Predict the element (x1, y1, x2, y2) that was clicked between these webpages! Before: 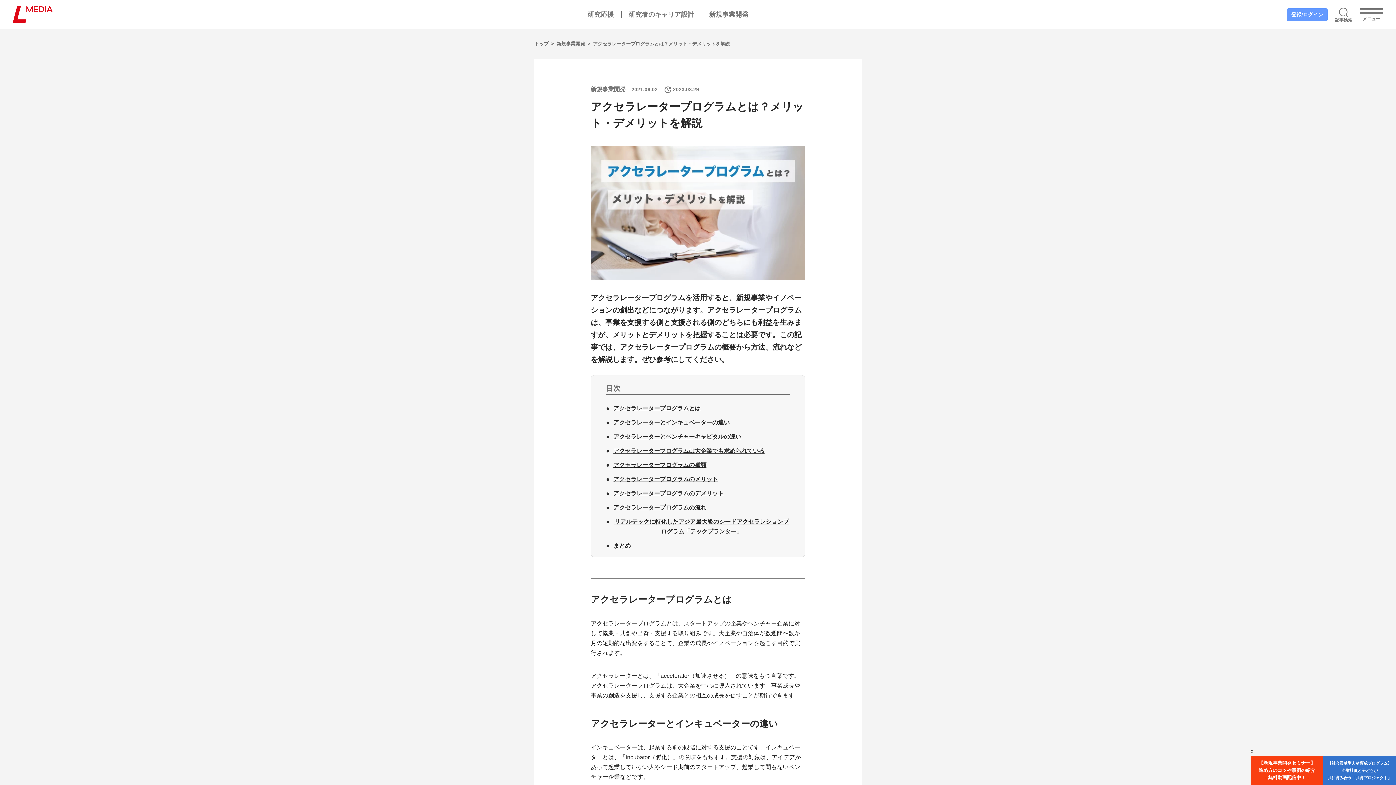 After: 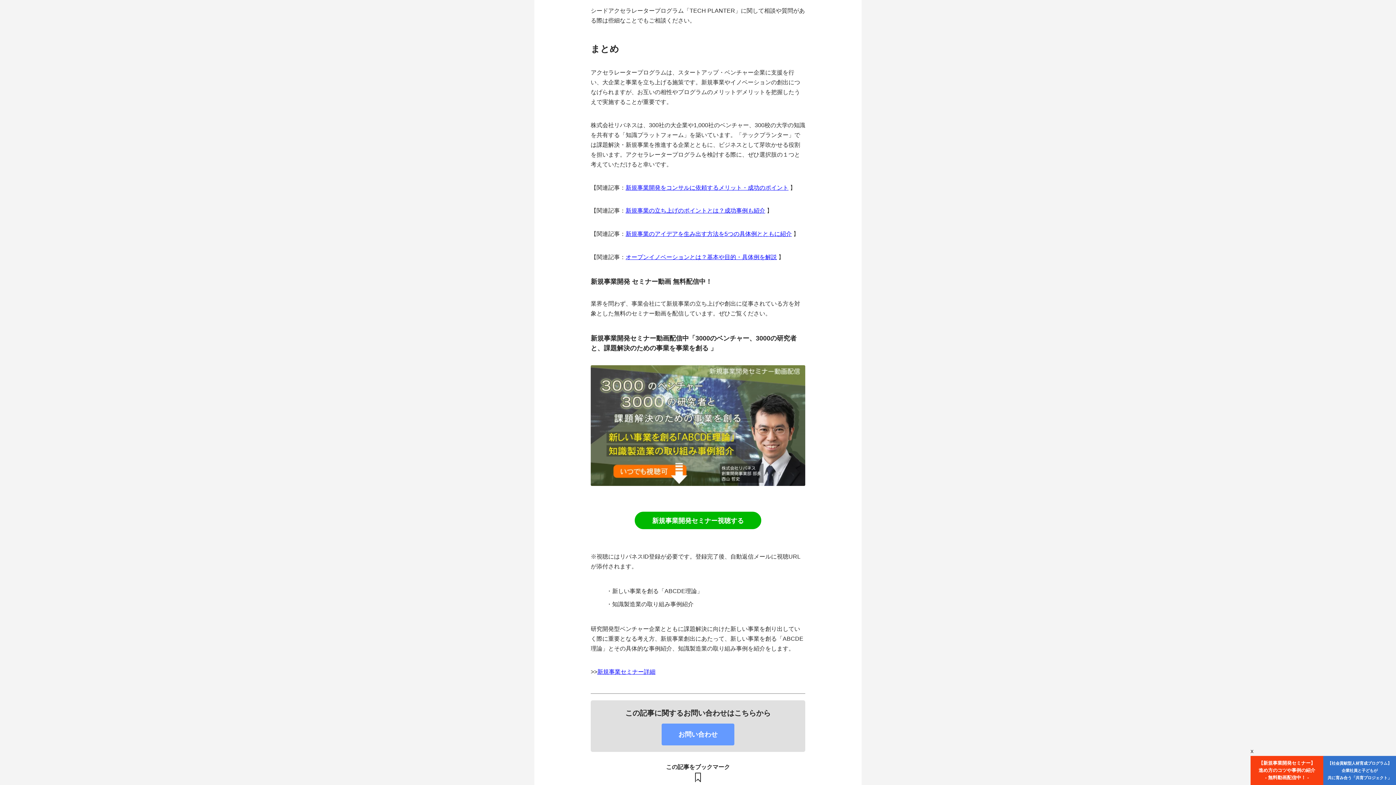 Action: label: まとめ bbox: (613, 540, 630, 550)